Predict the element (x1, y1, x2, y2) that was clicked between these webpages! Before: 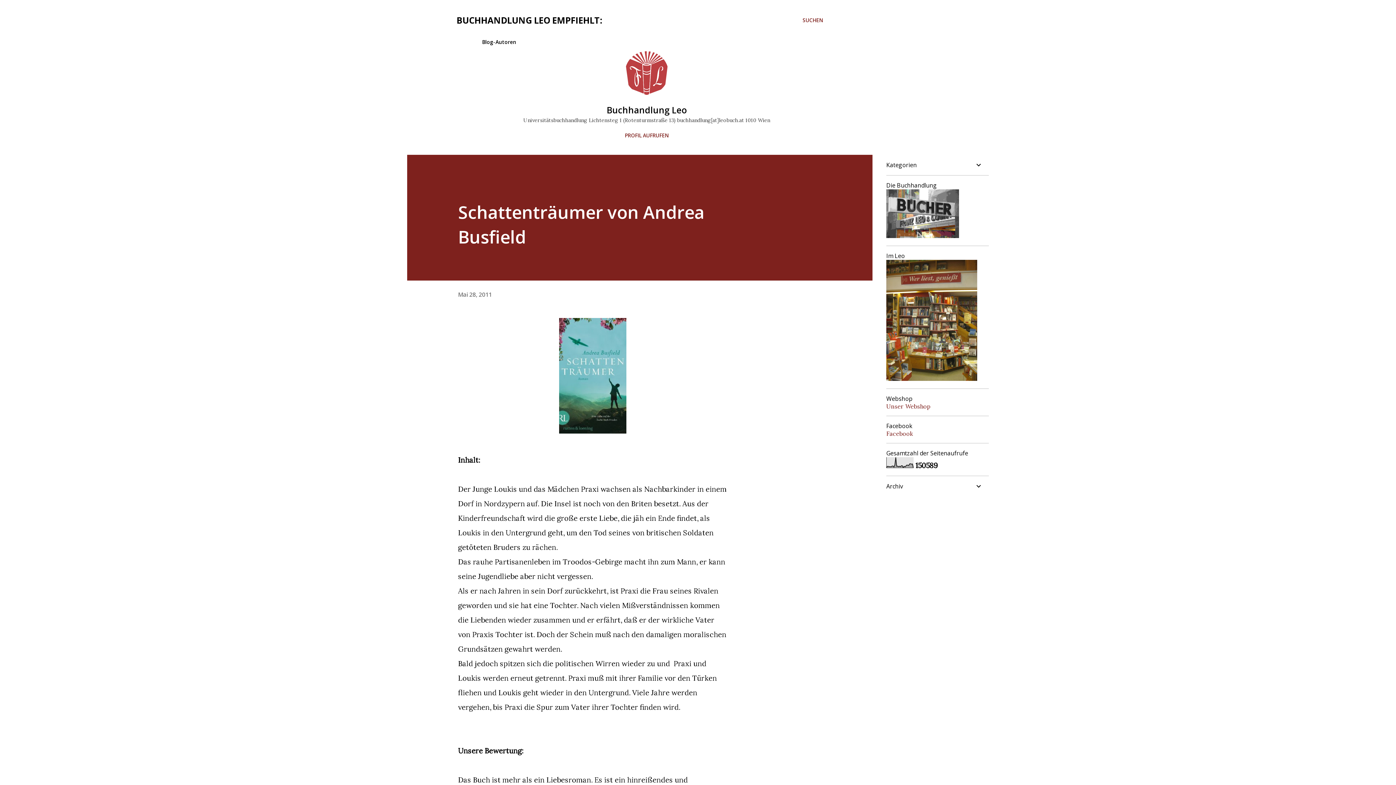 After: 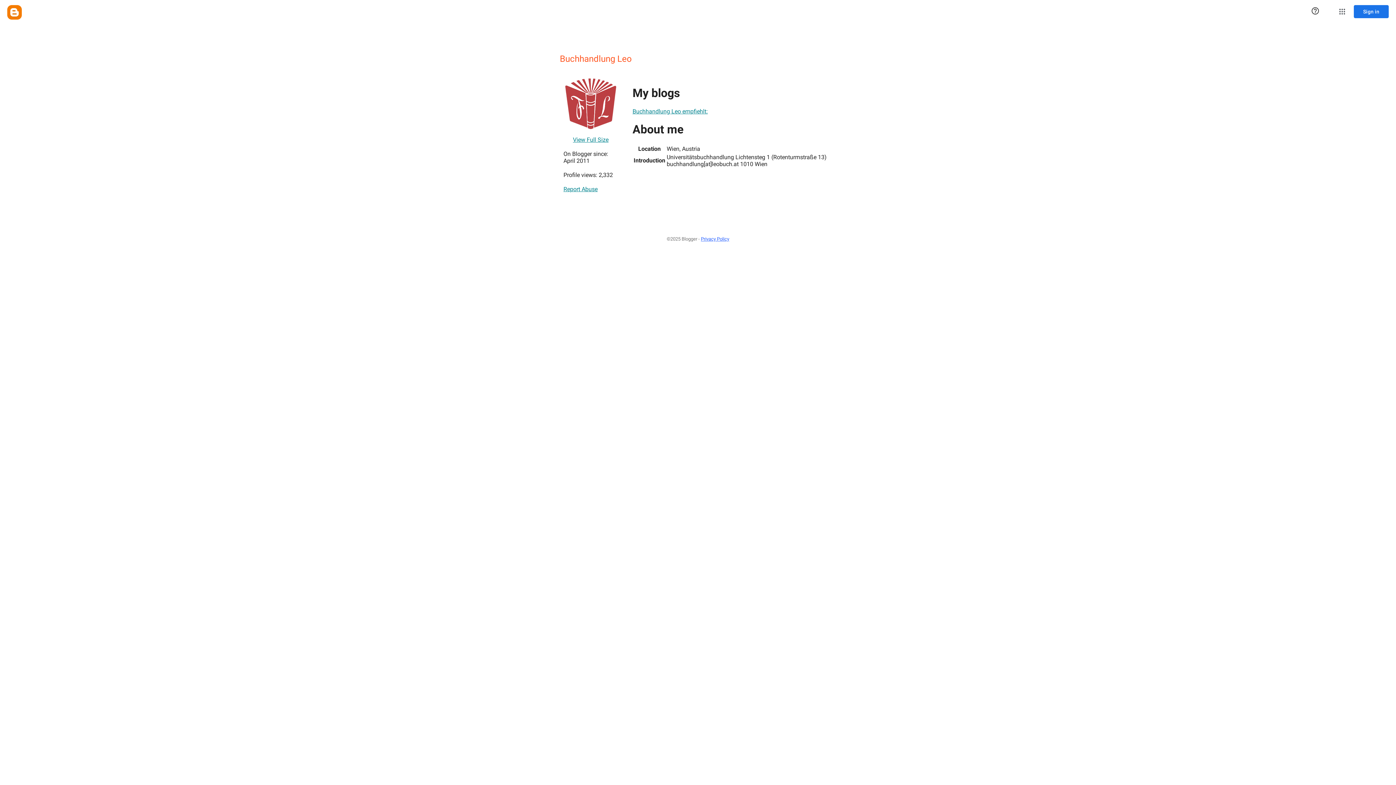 Action: bbox: (625, 87, 668, 96)